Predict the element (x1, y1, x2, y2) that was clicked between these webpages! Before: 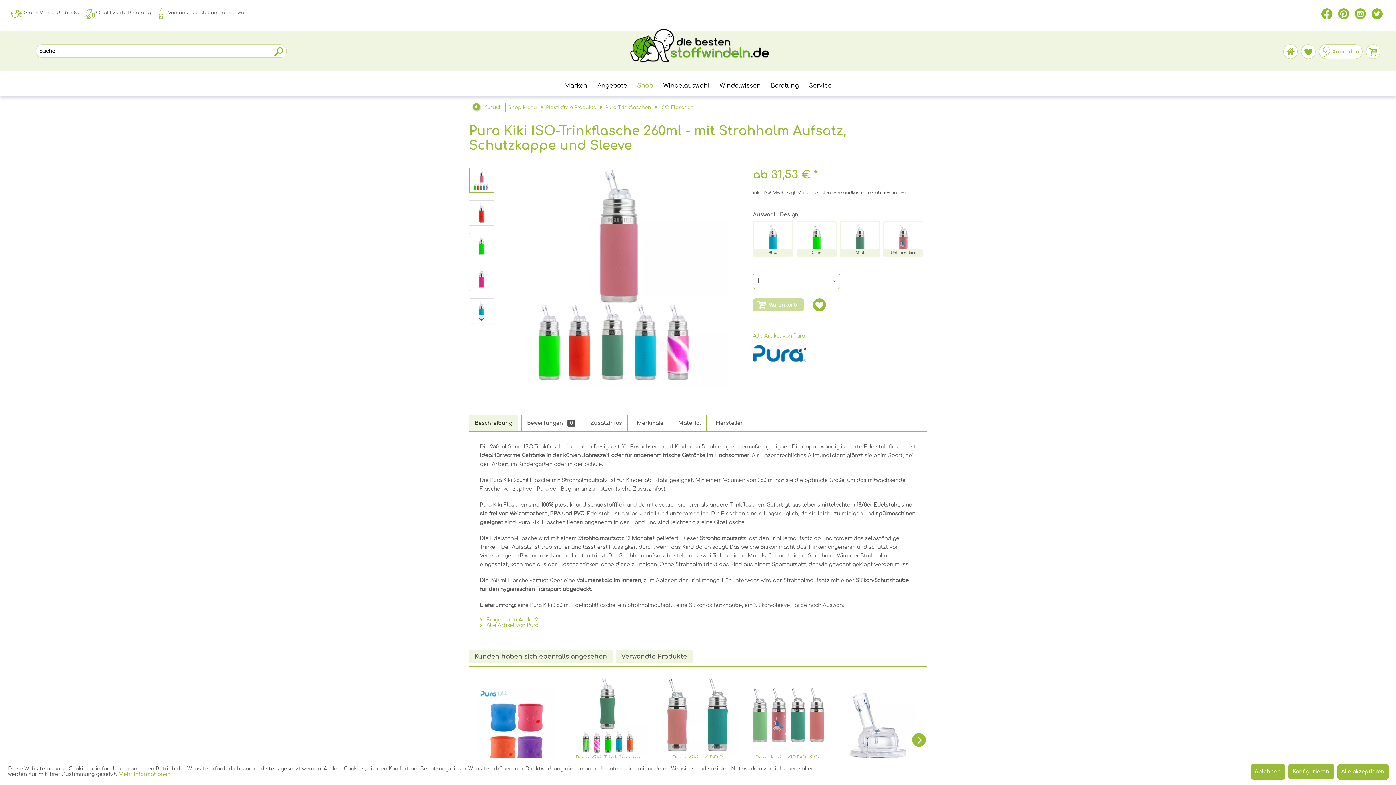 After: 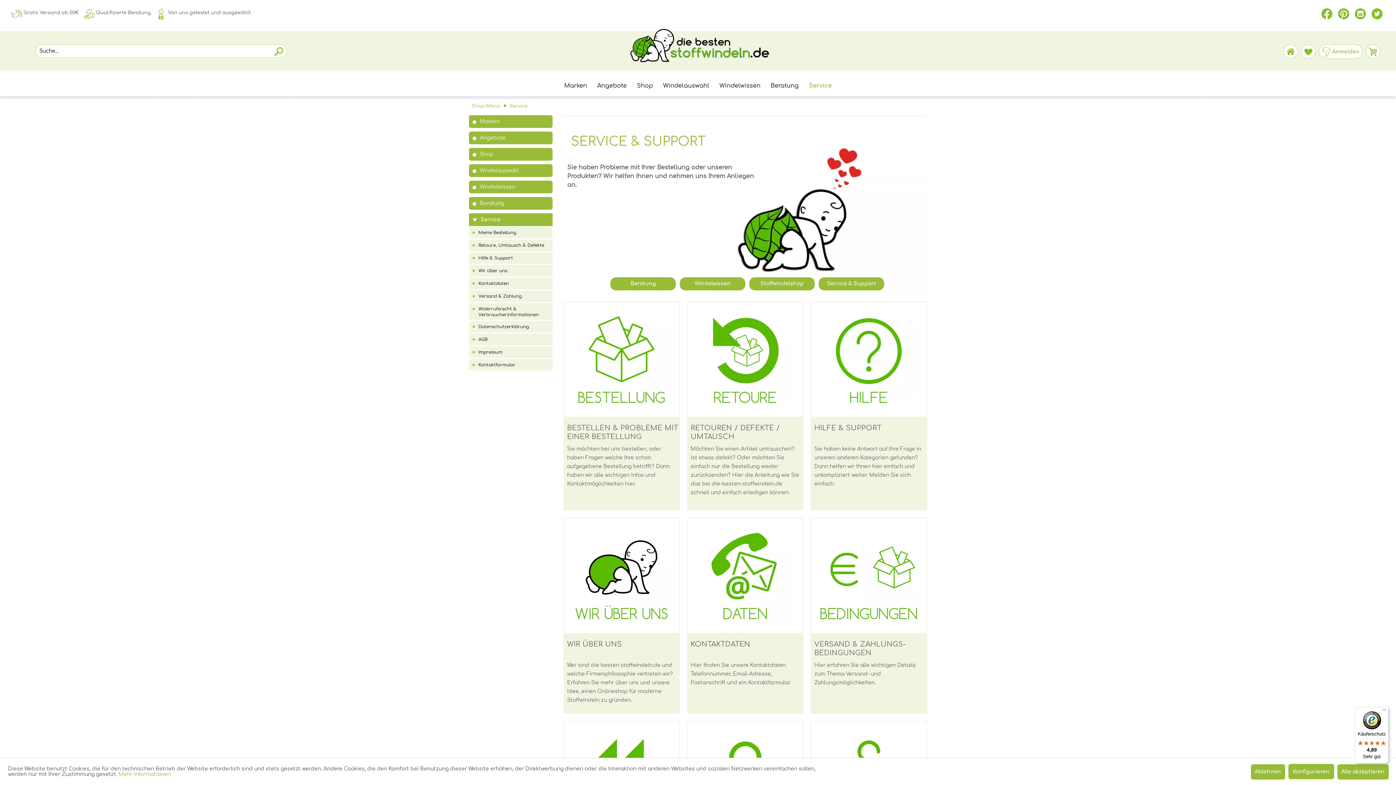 Action: bbox: (804, 82, 836, 94) label: Service